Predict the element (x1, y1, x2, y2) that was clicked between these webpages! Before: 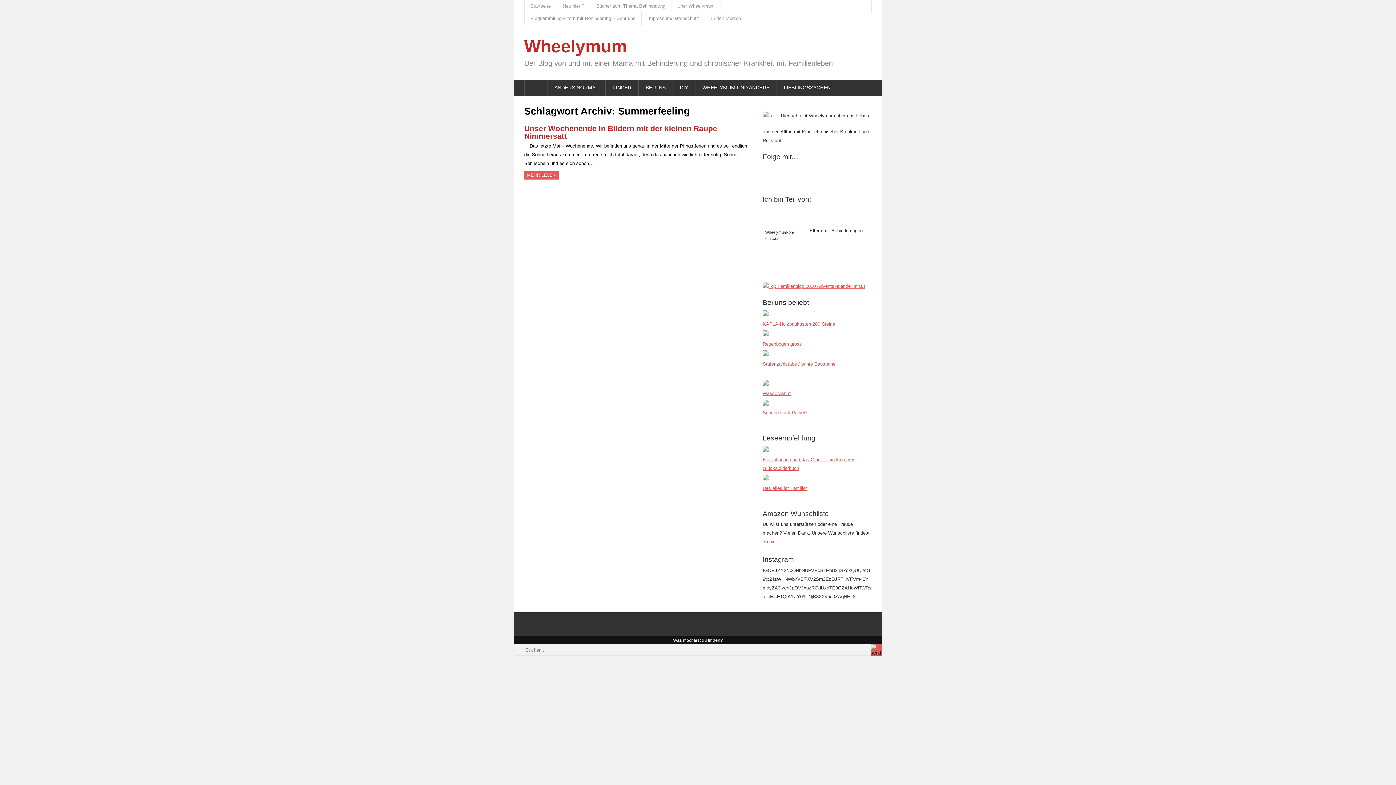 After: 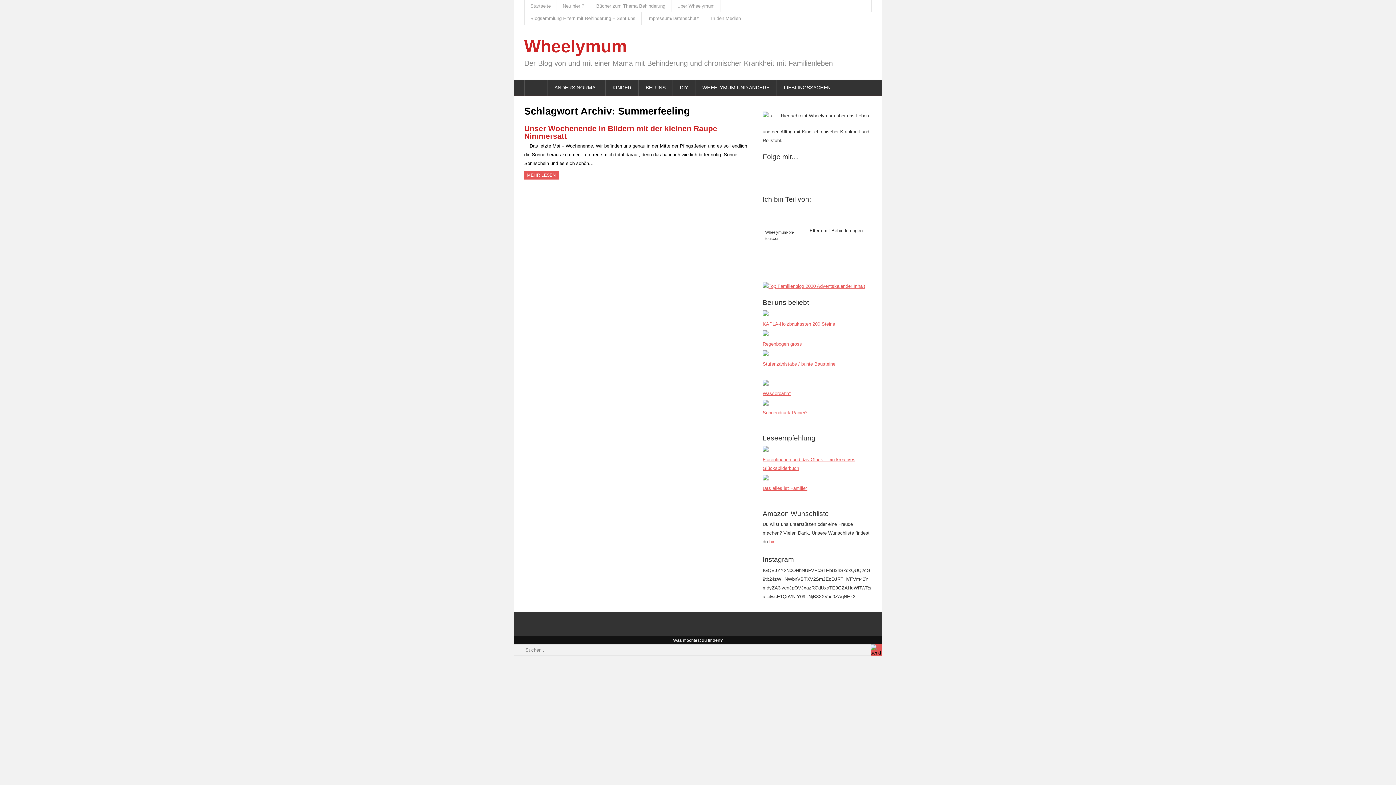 Action: bbox: (762, 476, 768, 481)